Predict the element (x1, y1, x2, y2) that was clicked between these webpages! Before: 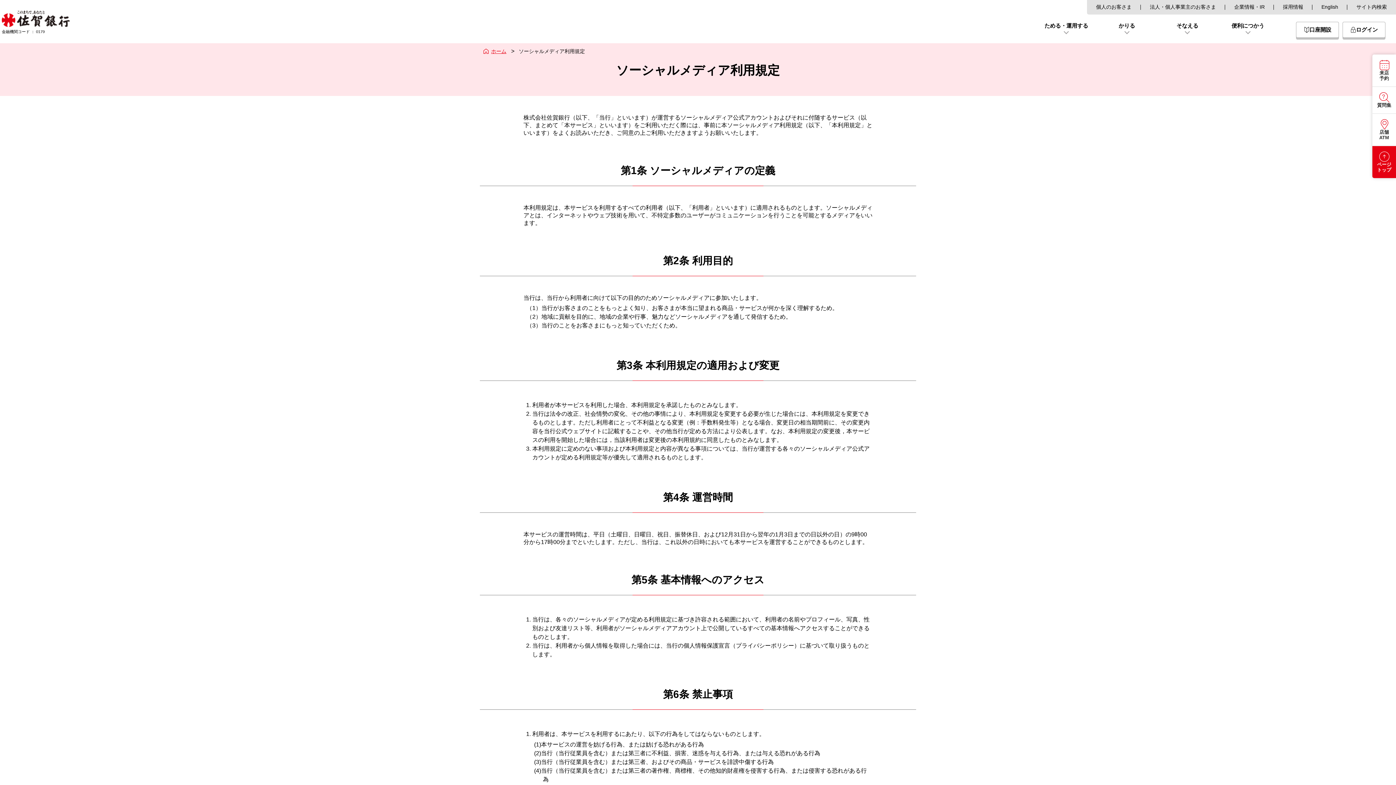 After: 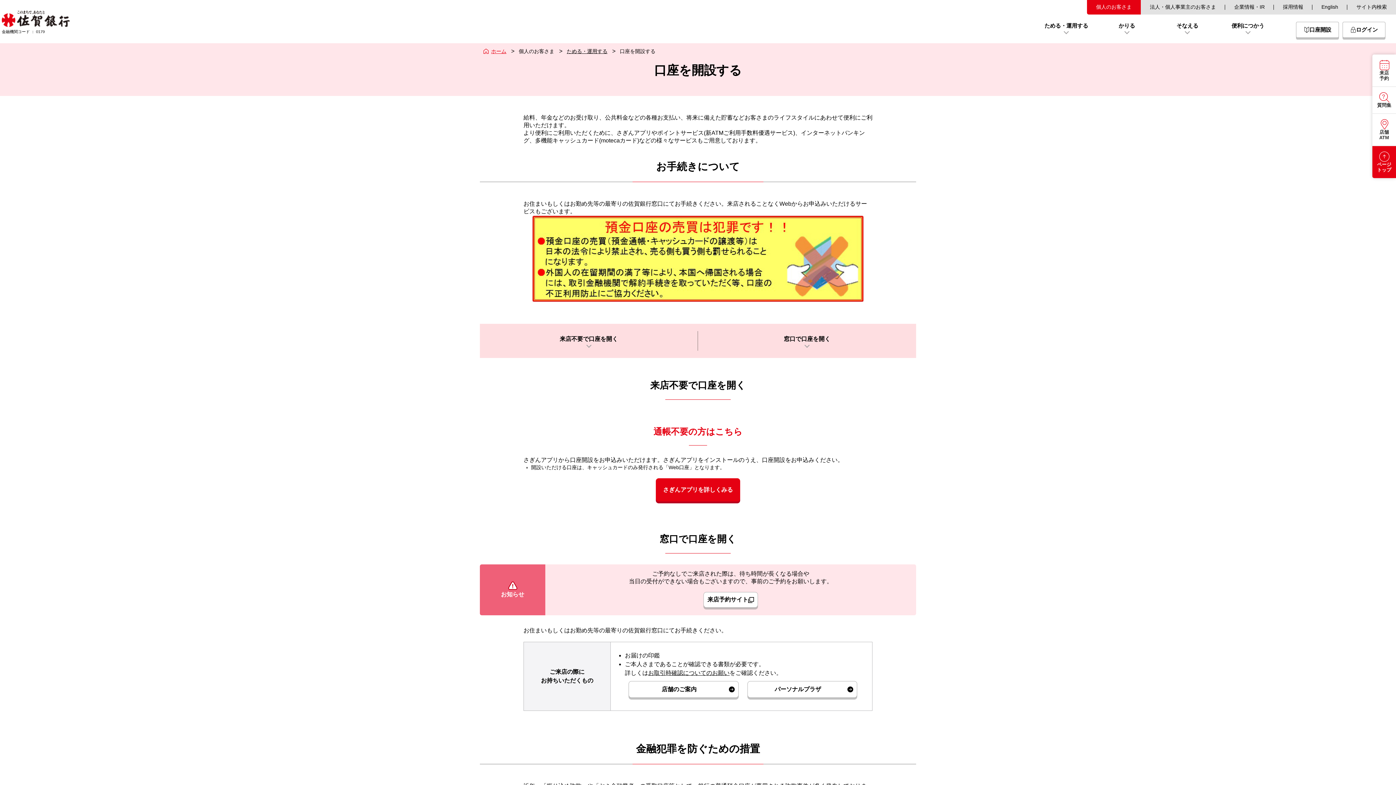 Action: label: アイコン
口座開設 bbox: (1296, 21, 1339, 37)